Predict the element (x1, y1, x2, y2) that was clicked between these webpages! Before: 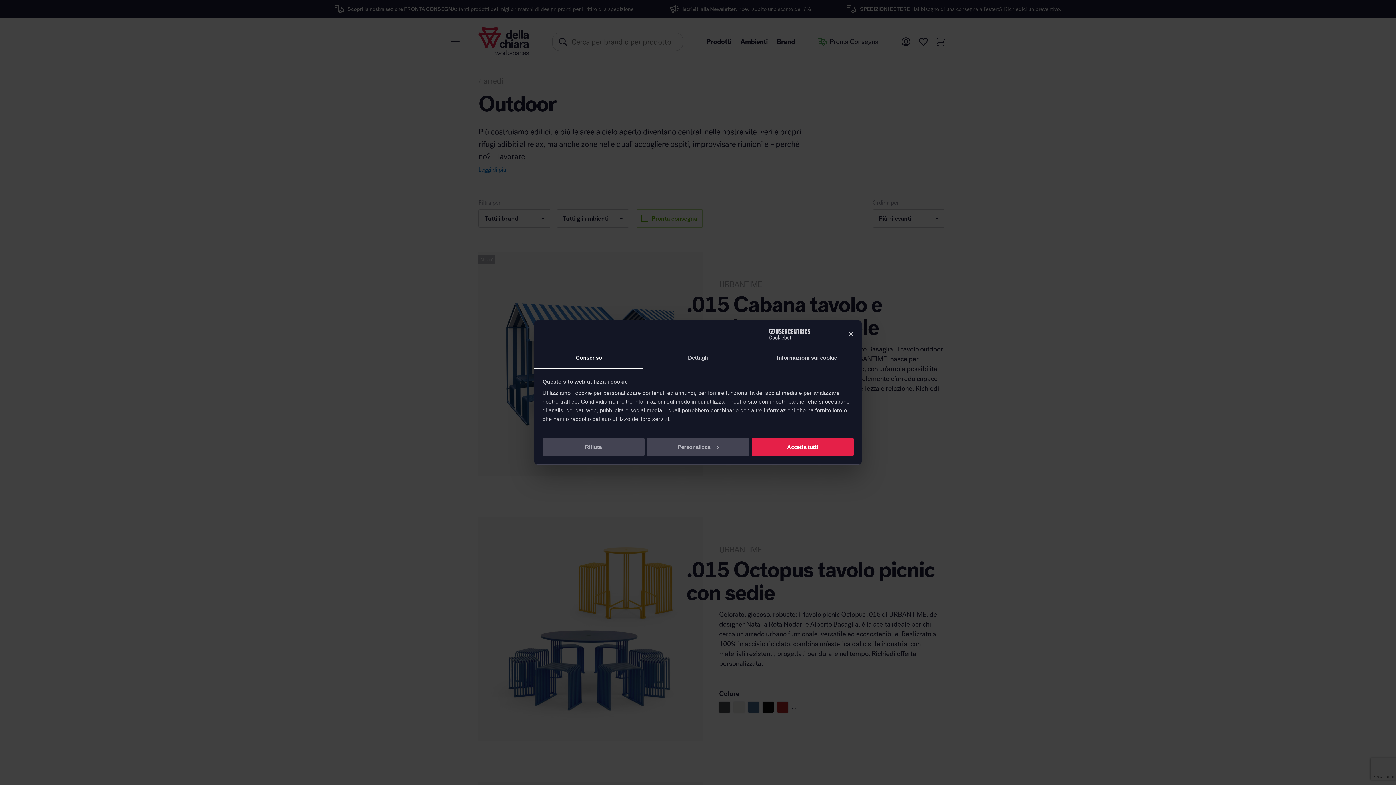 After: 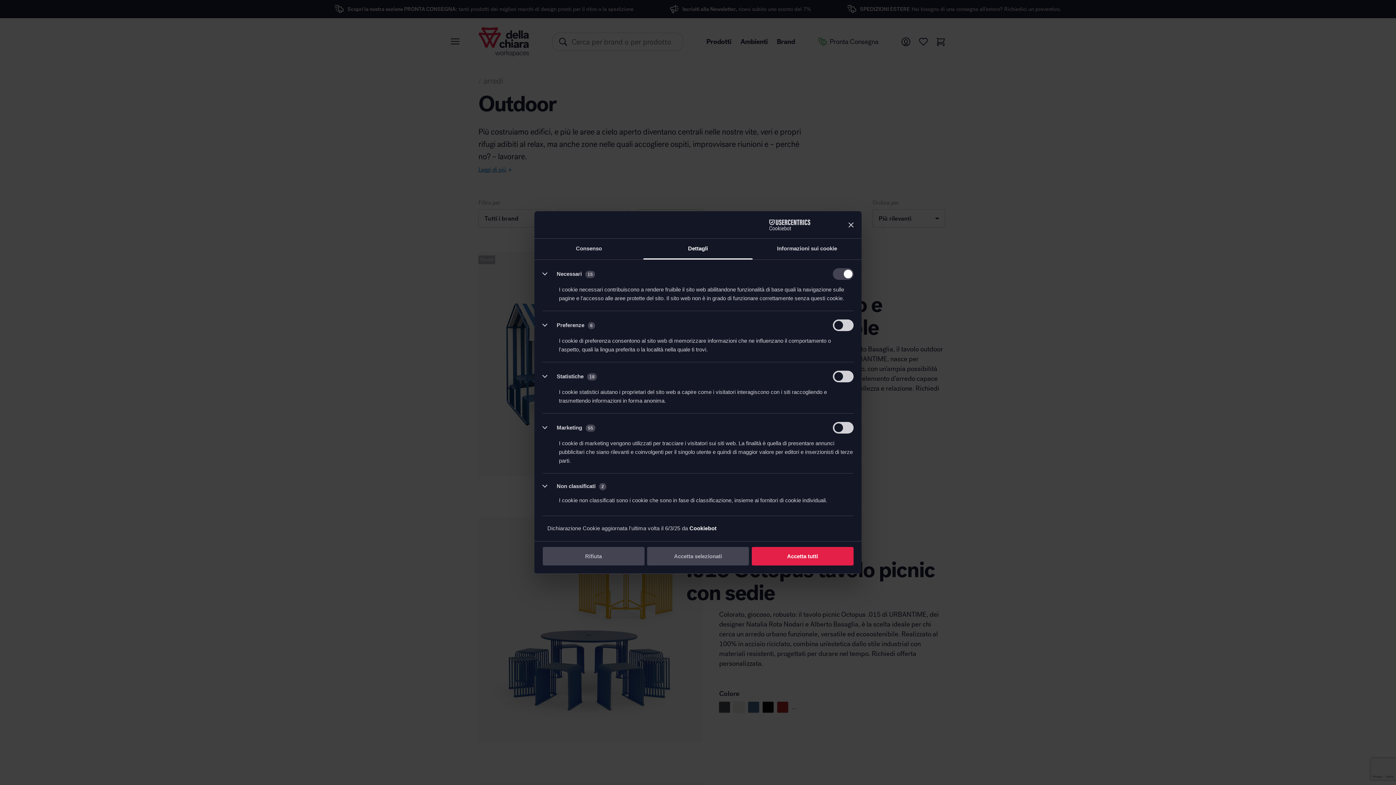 Action: label: Personalizza bbox: (647, 437, 749, 456)